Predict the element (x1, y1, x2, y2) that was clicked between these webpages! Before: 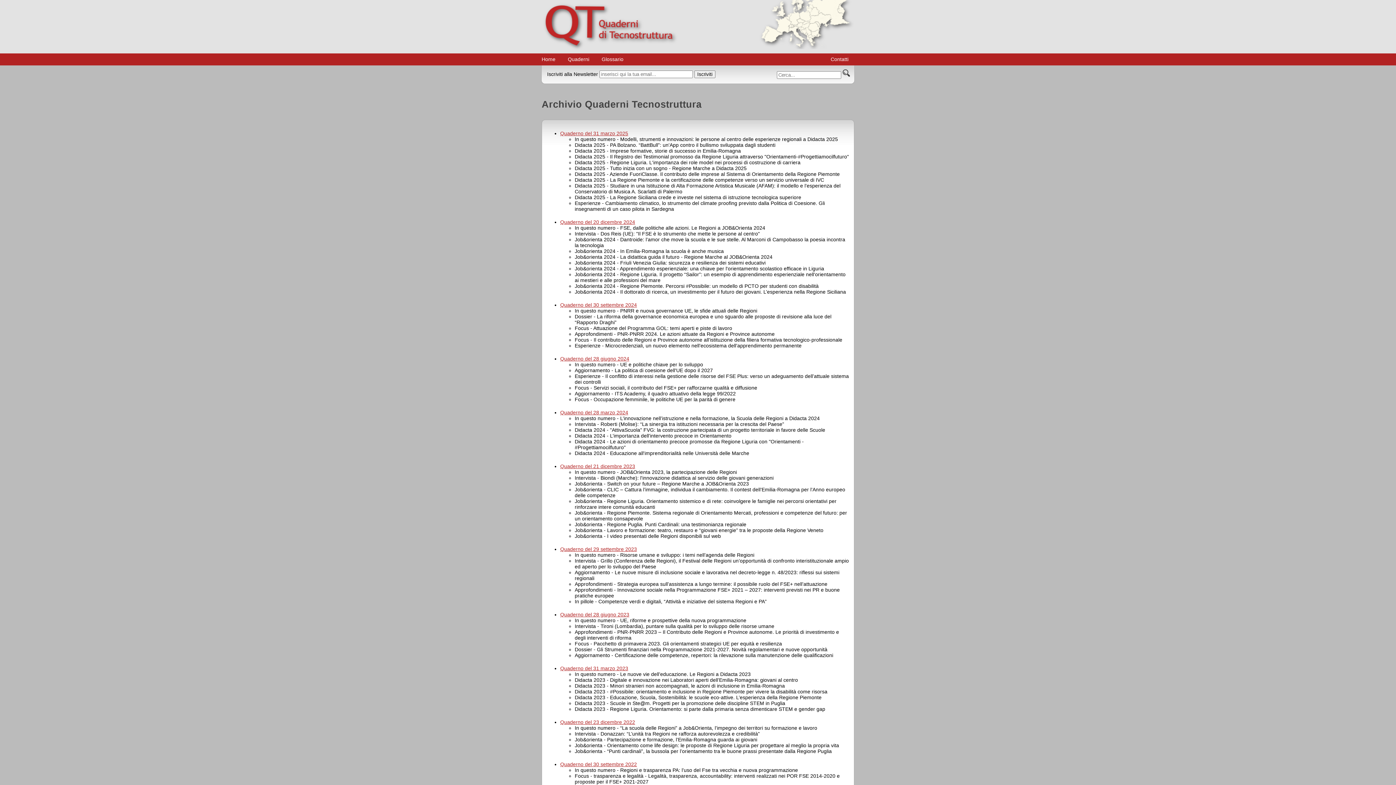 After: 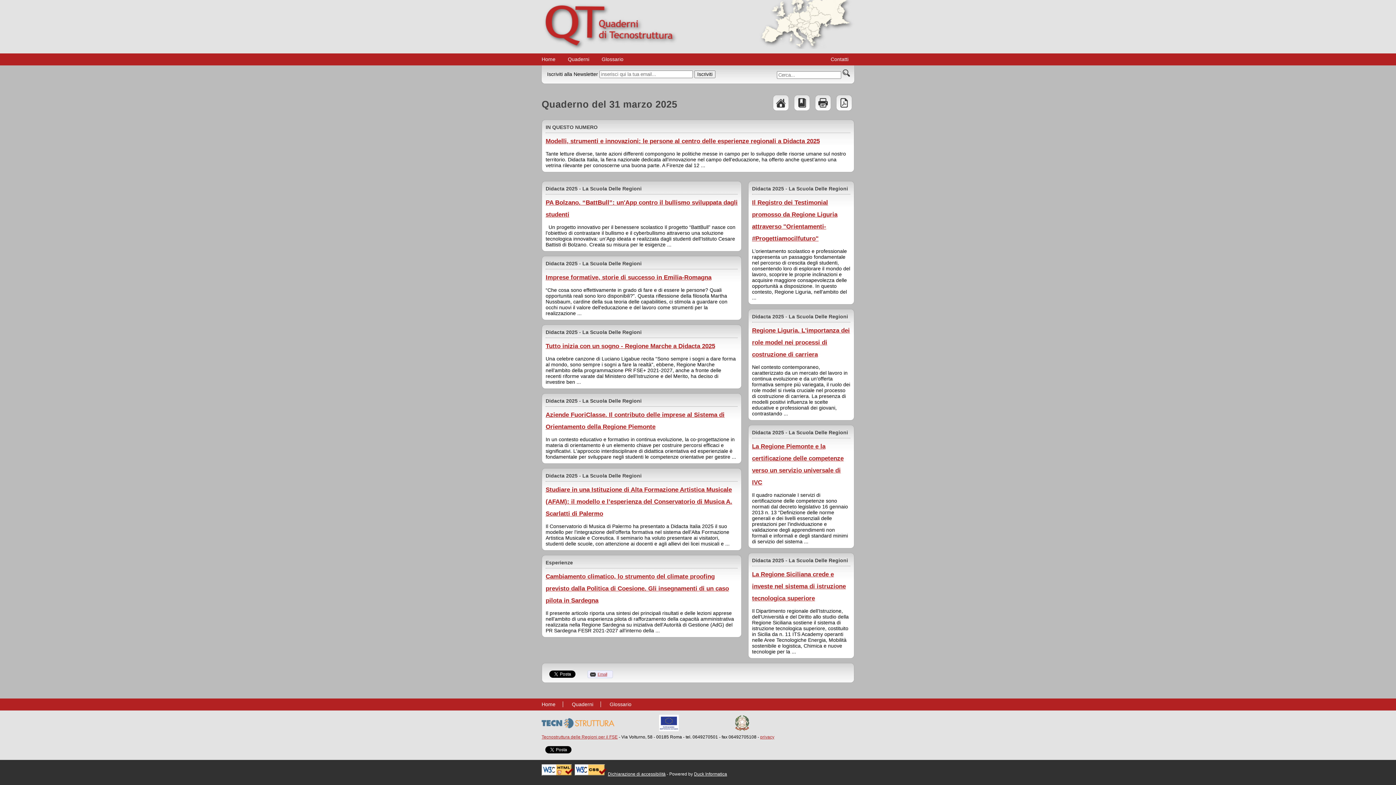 Action: label: Contatti bbox: (830, 56, 848, 62)